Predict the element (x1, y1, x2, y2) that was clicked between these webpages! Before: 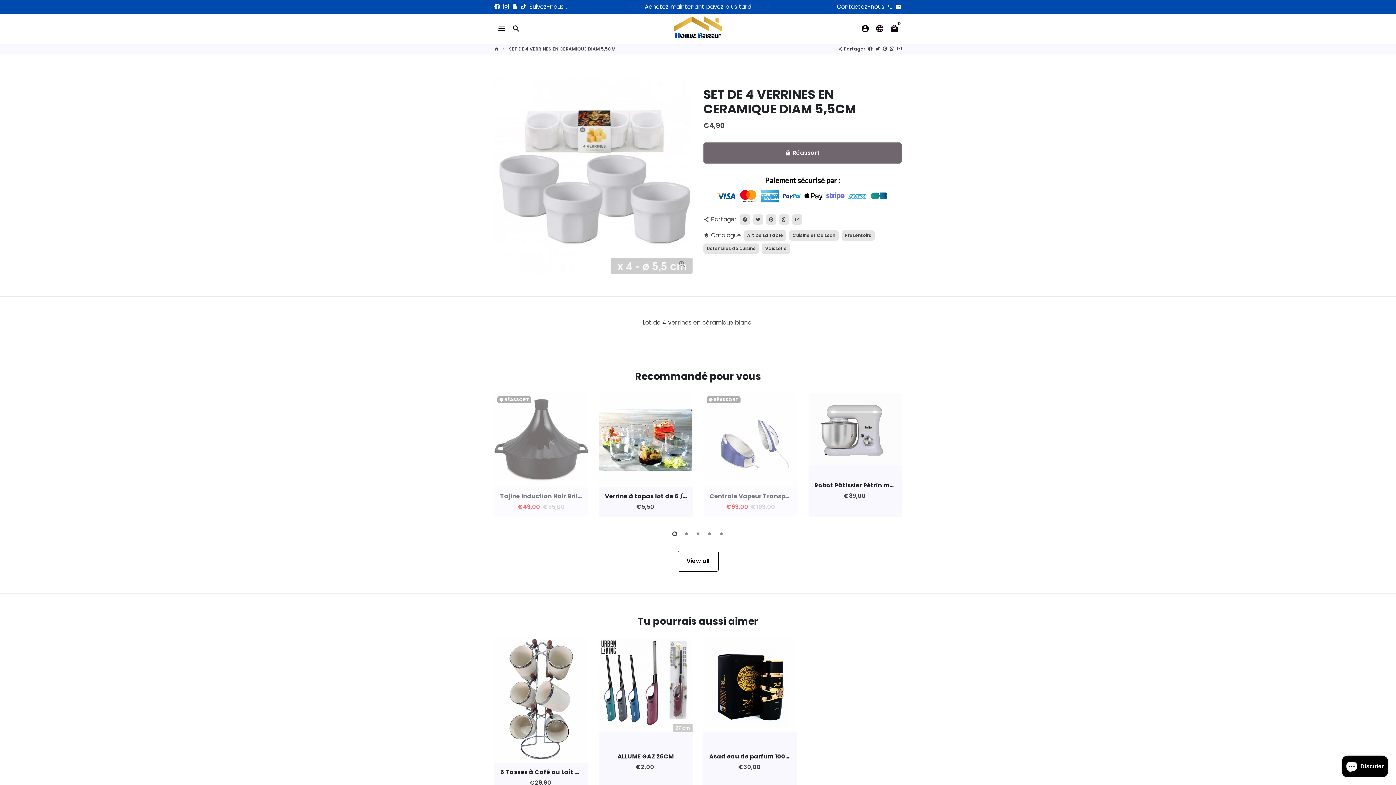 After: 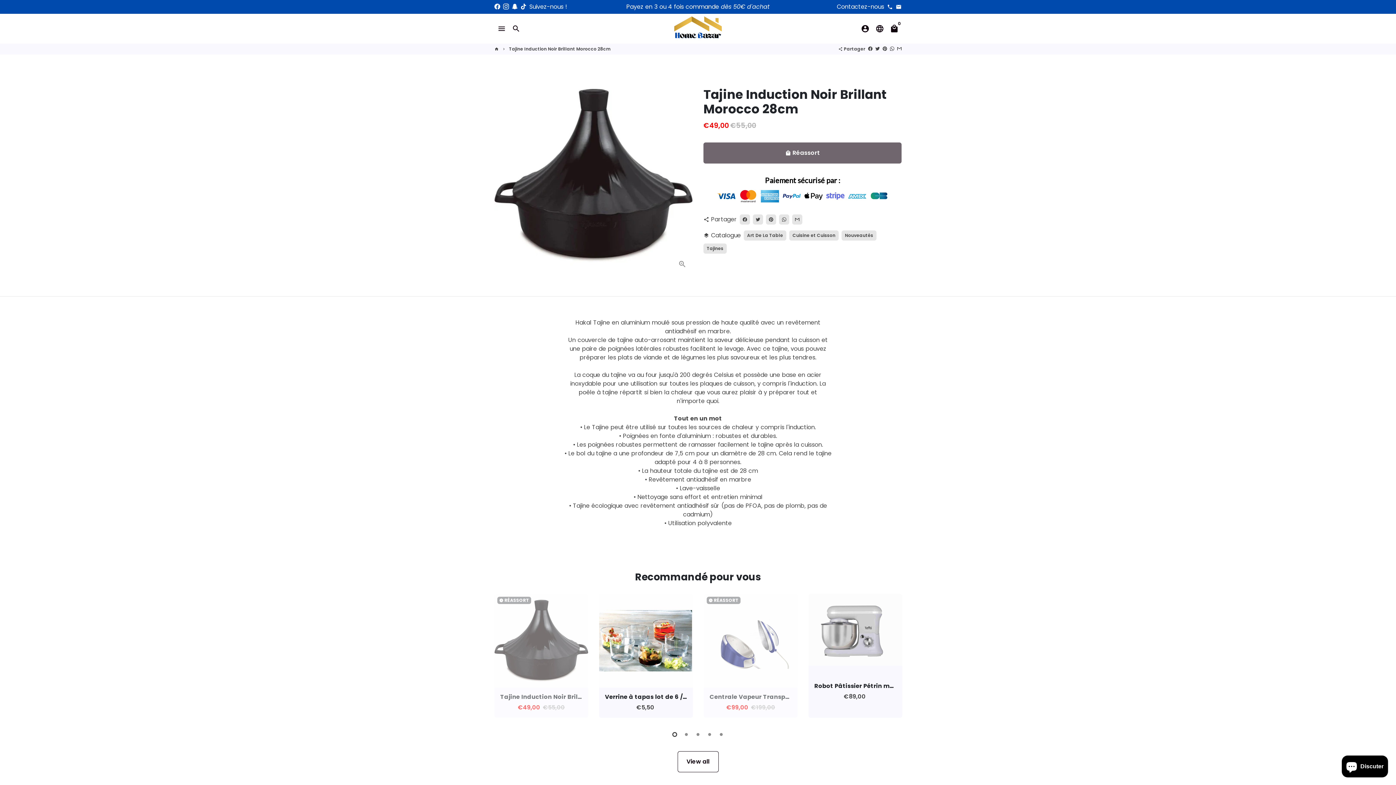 Action: bbox: (494, 393, 588, 487)